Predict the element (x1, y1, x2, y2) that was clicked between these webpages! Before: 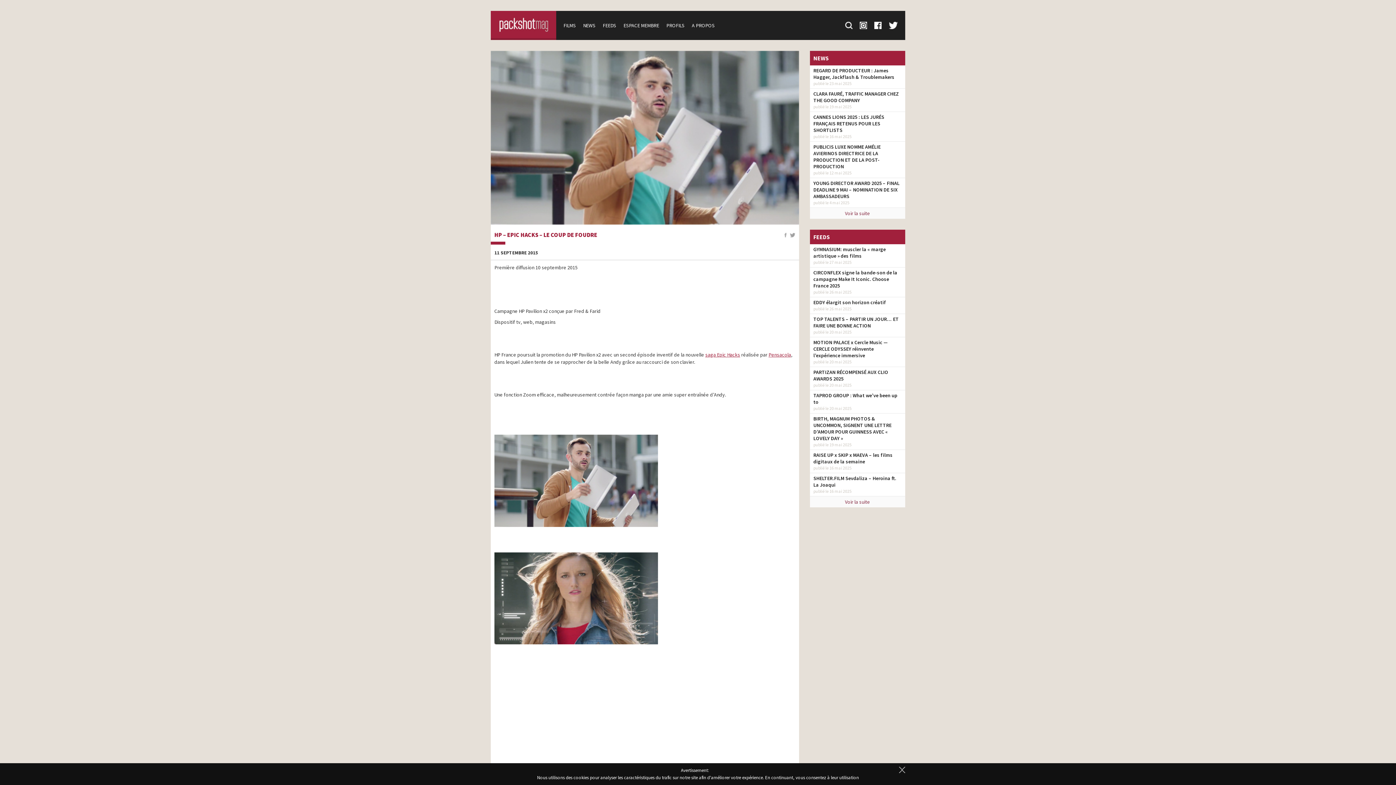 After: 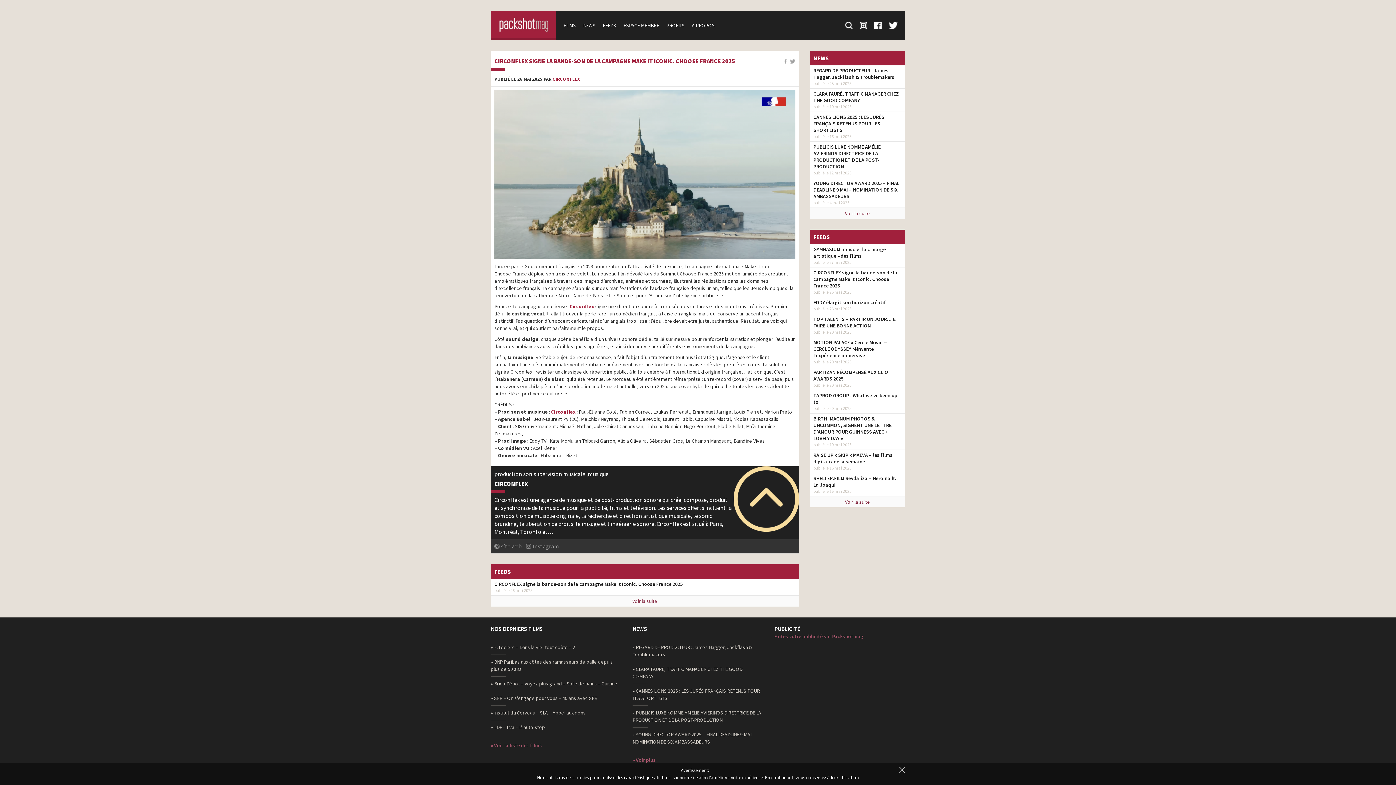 Action: bbox: (813, 269, 901, 289) label: CIRCONFLEX signe la bande-son de la campagne Make It Iconic. Choose France 2025